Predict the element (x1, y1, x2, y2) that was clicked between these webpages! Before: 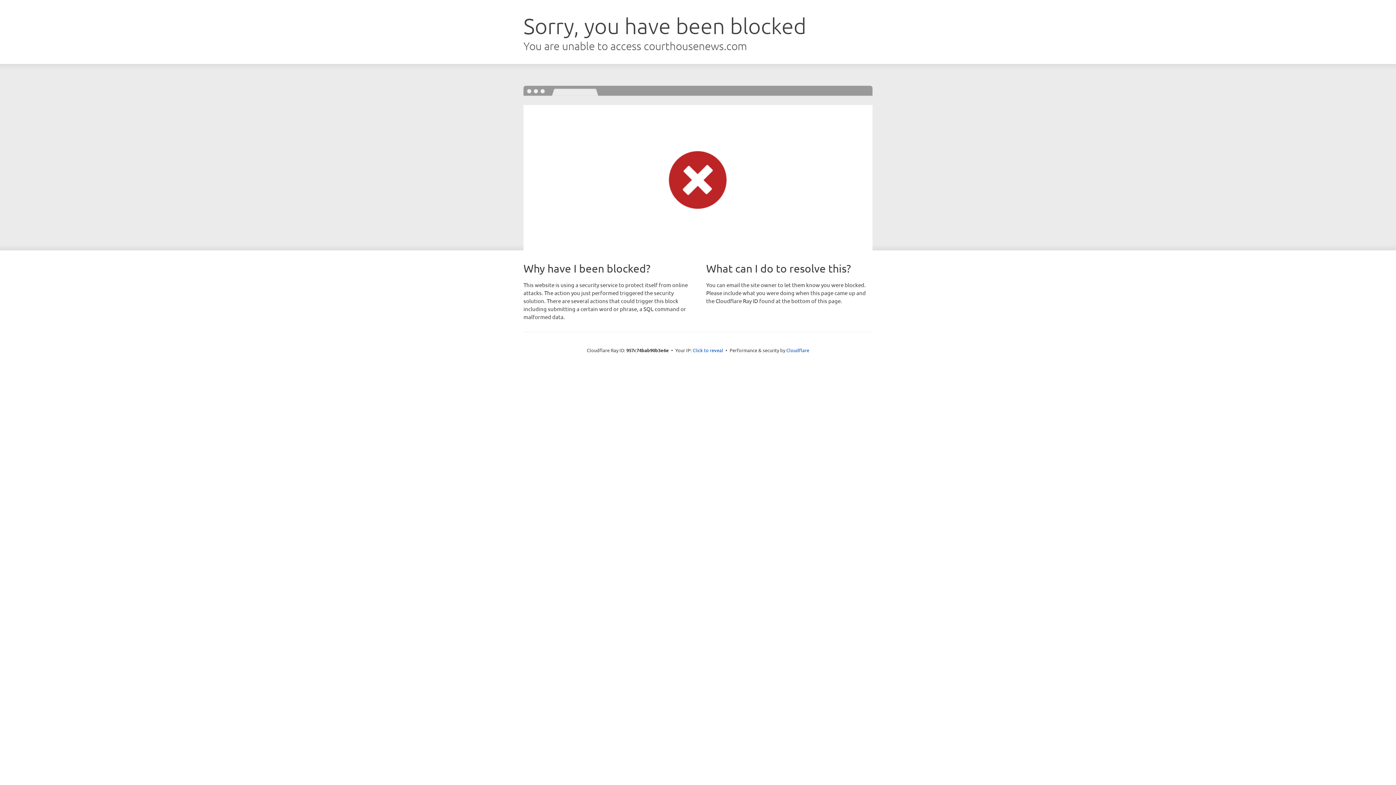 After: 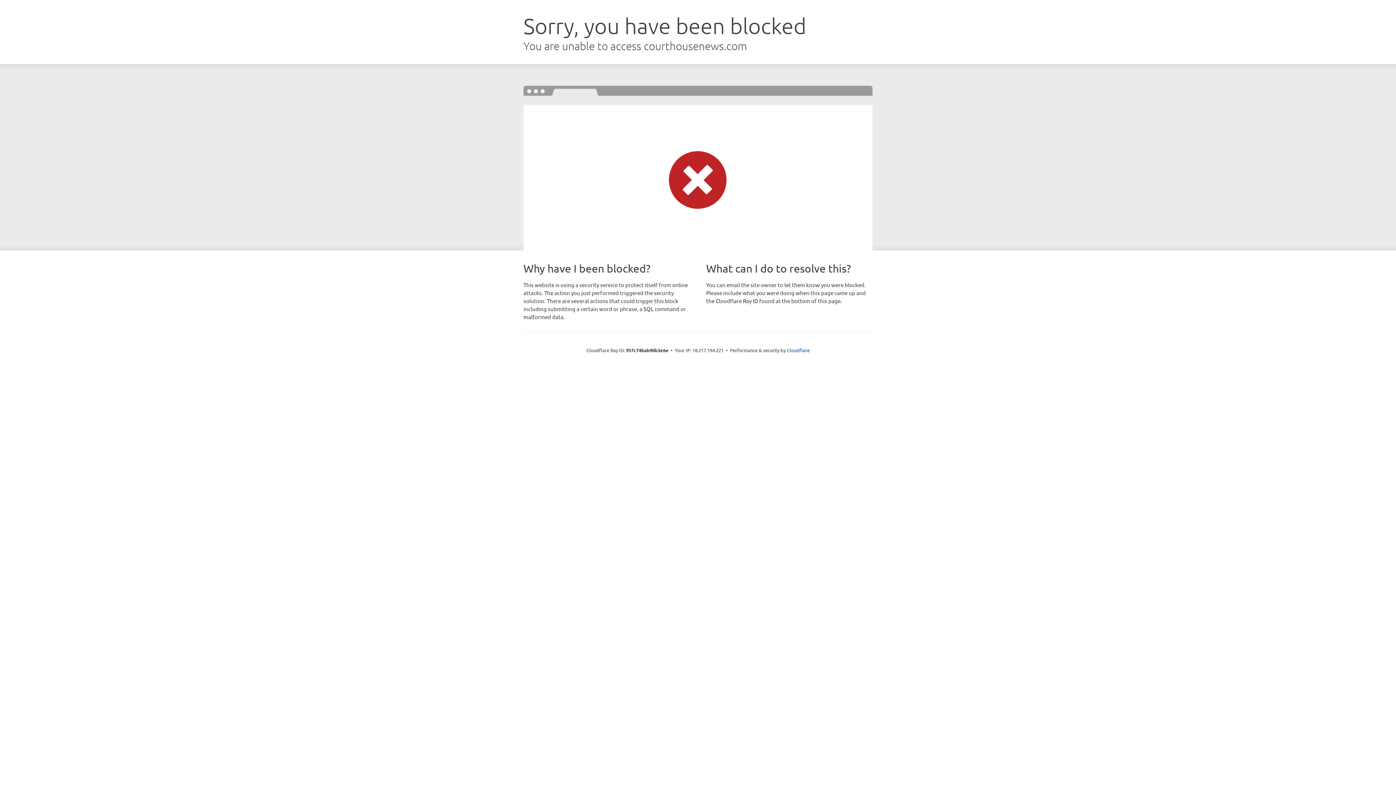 Action: bbox: (692, 346, 723, 353) label: Click to reveal